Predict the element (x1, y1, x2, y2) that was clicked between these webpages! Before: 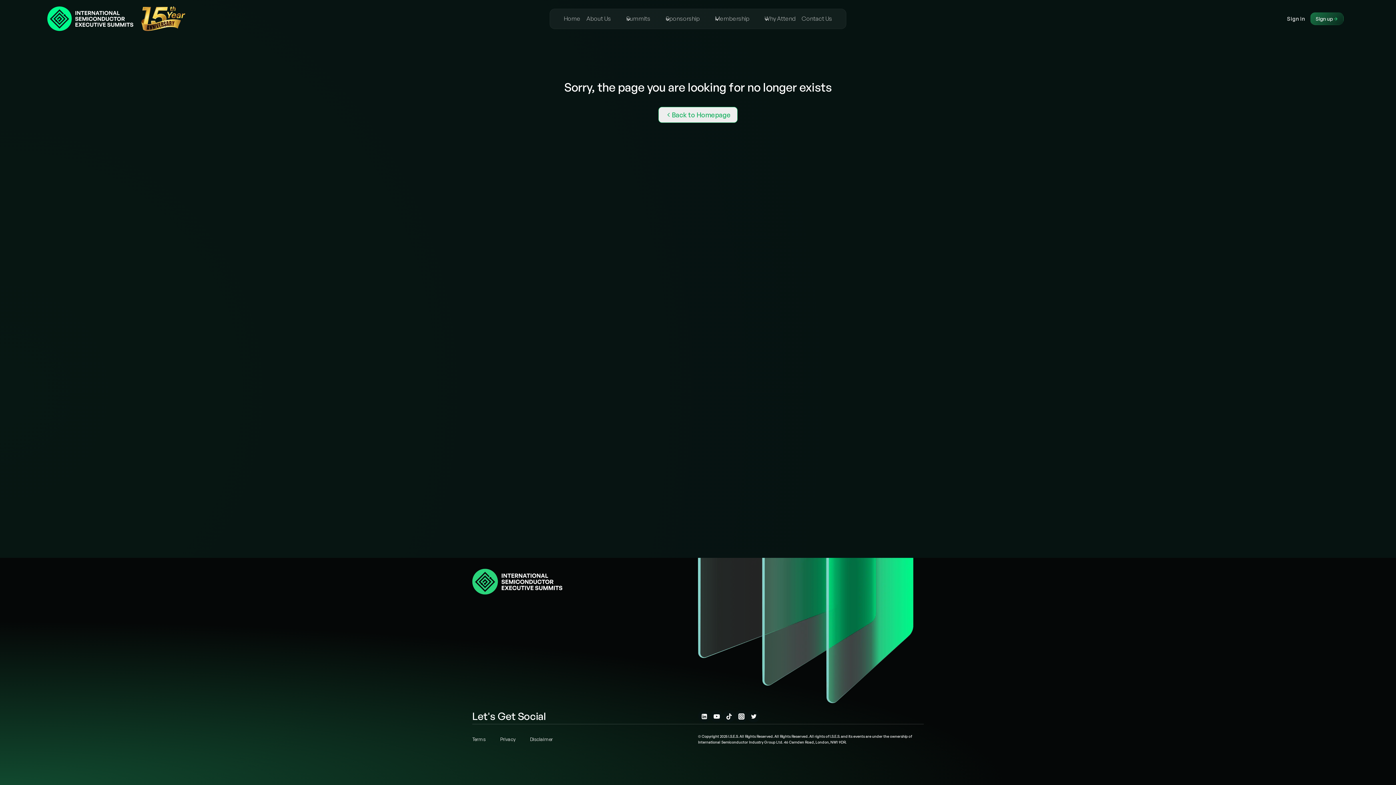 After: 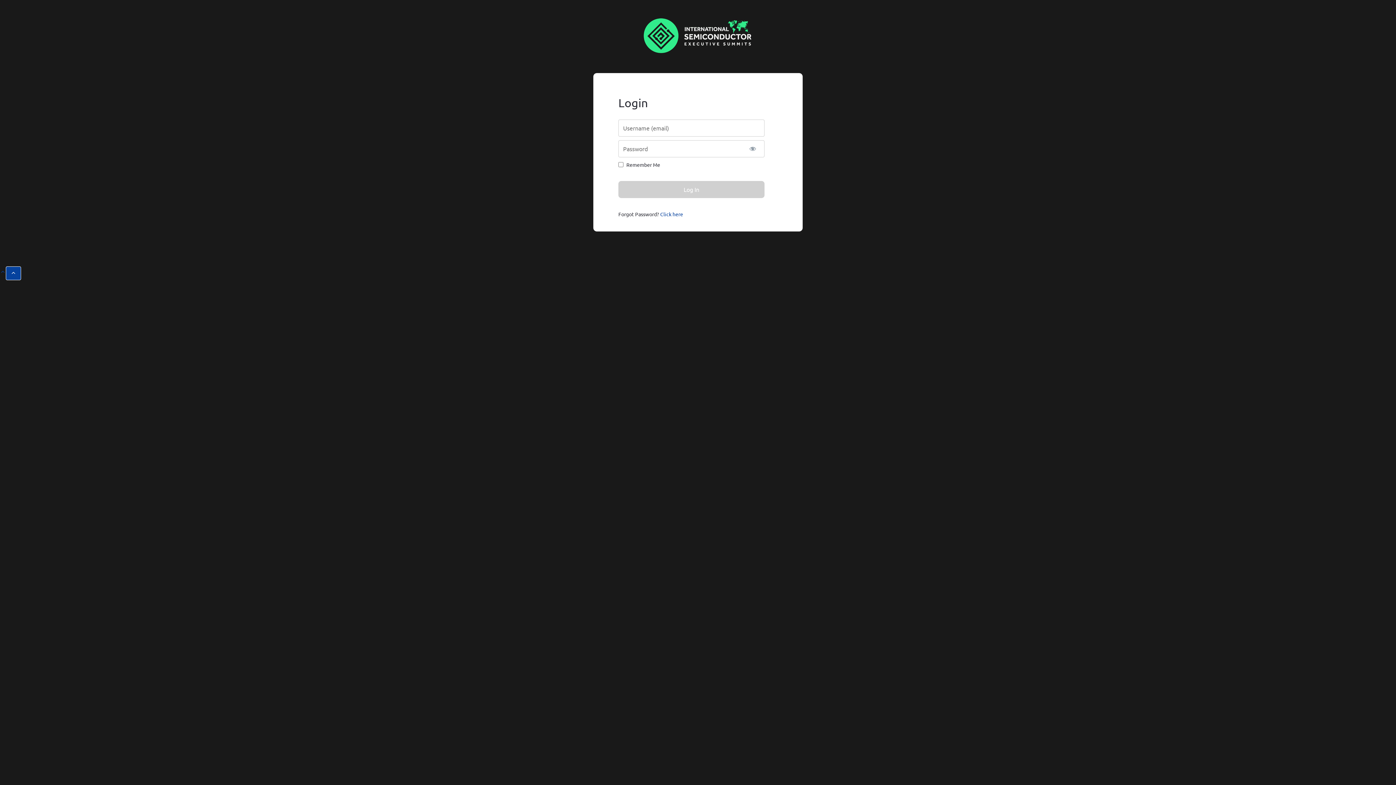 Action: label: Sign in bbox: (1282, 12, 1310, 25)